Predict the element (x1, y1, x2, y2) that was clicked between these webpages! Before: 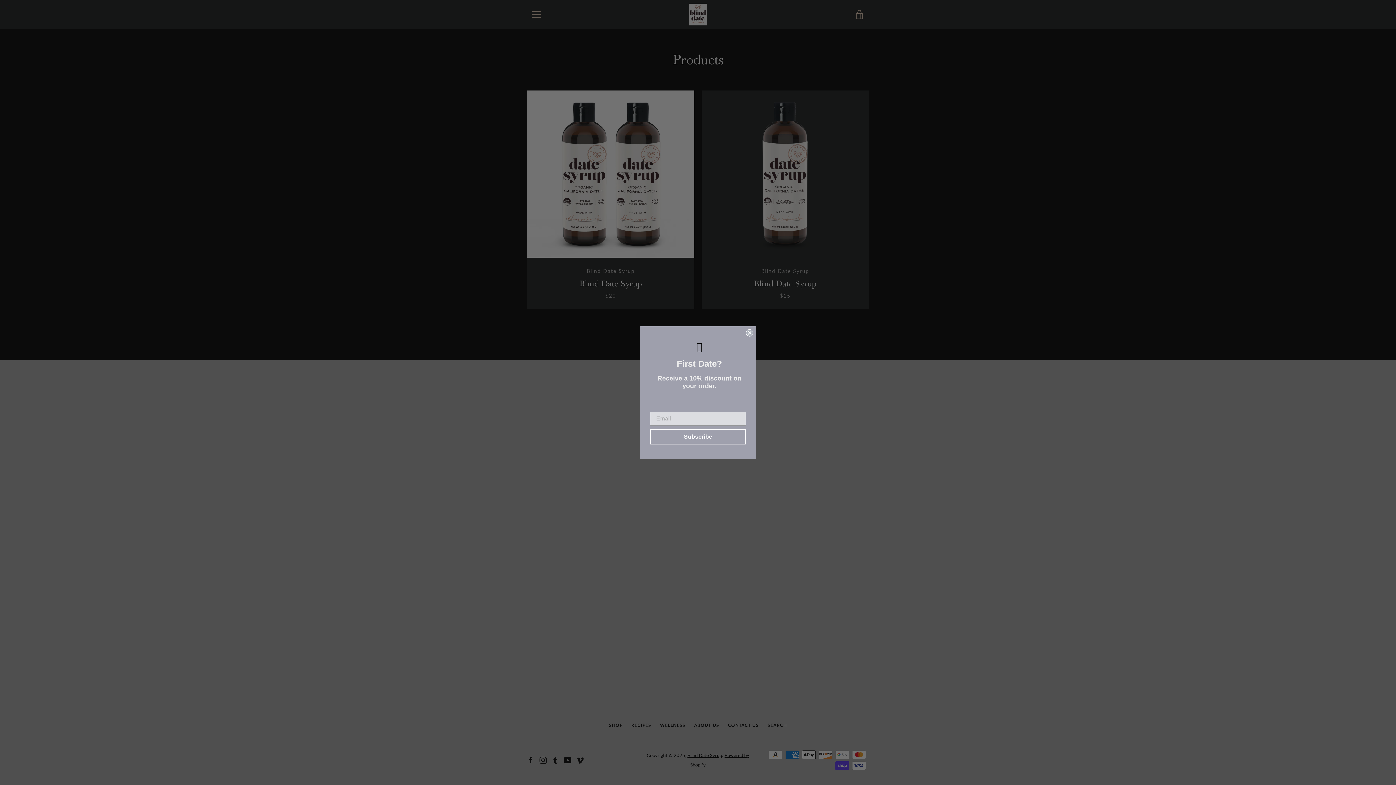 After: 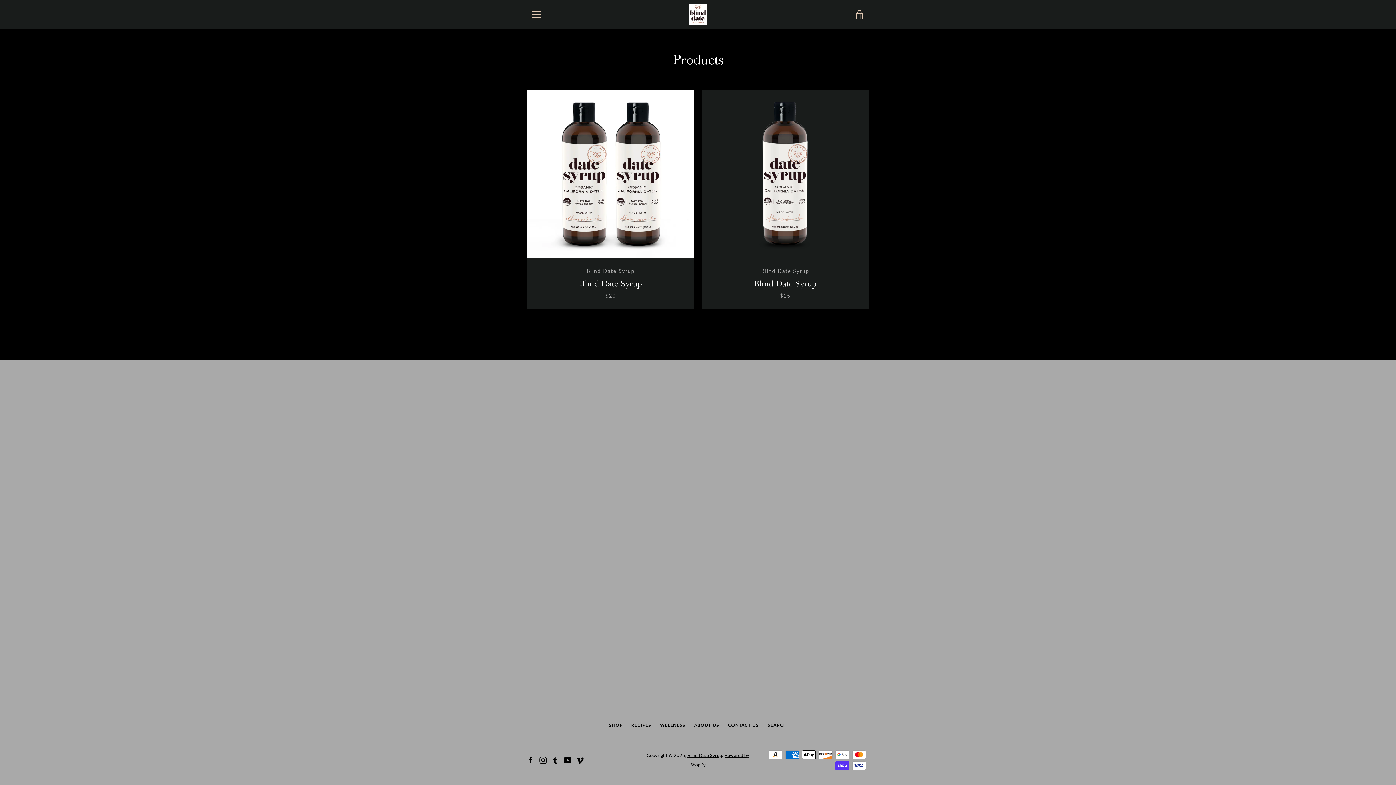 Action: bbox: (746, 342, 753, 349) label: Close dialog